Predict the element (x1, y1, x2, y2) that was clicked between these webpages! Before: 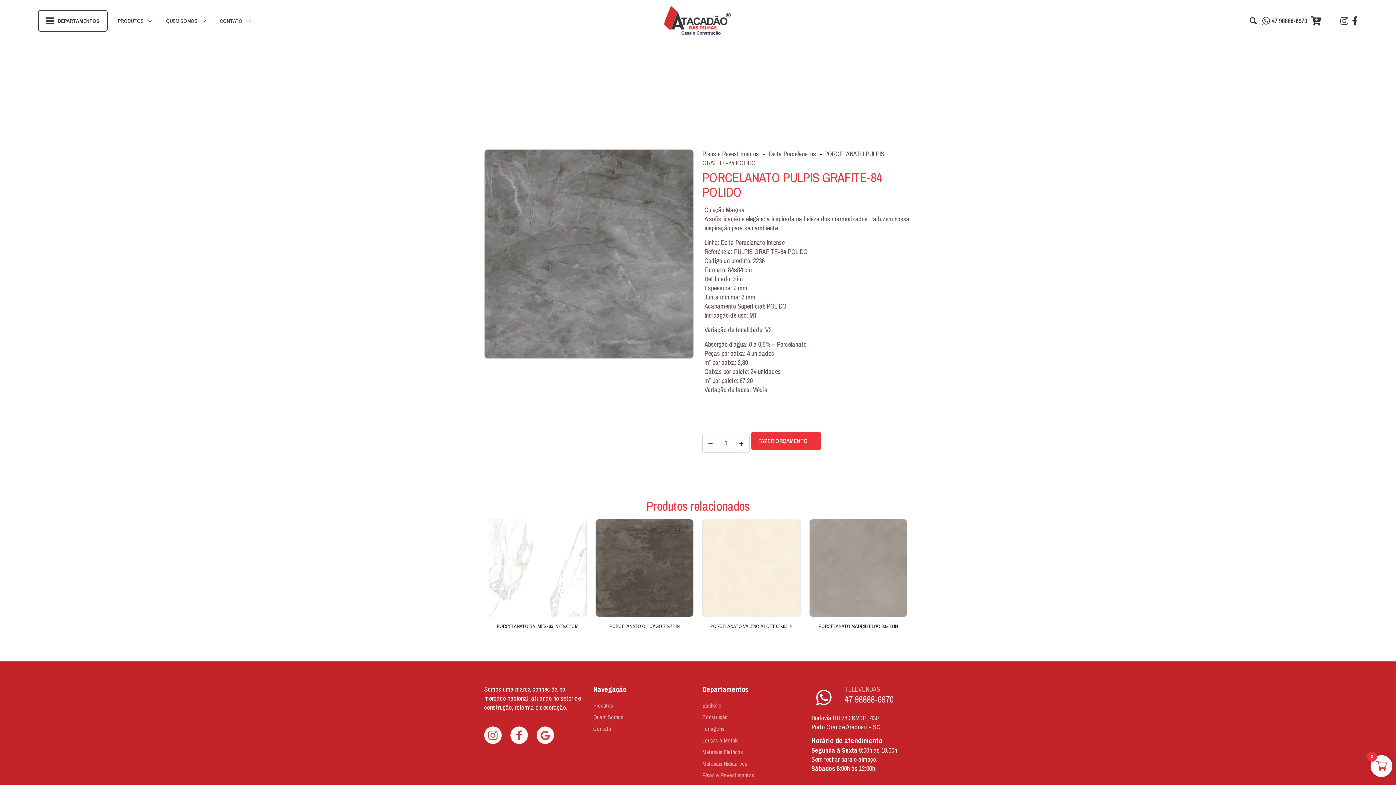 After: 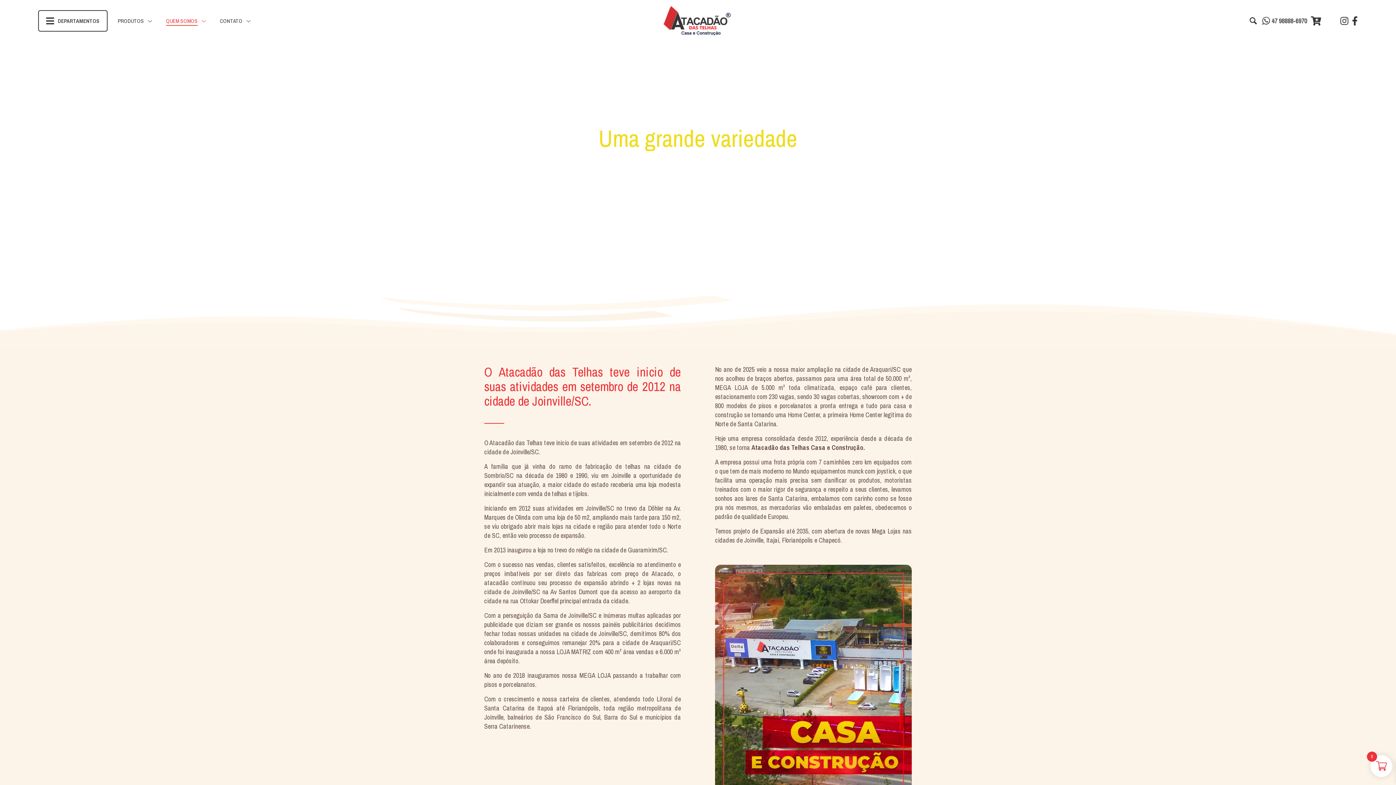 Action: bbox: (593, 711, 693, 723) label: Quem Somos